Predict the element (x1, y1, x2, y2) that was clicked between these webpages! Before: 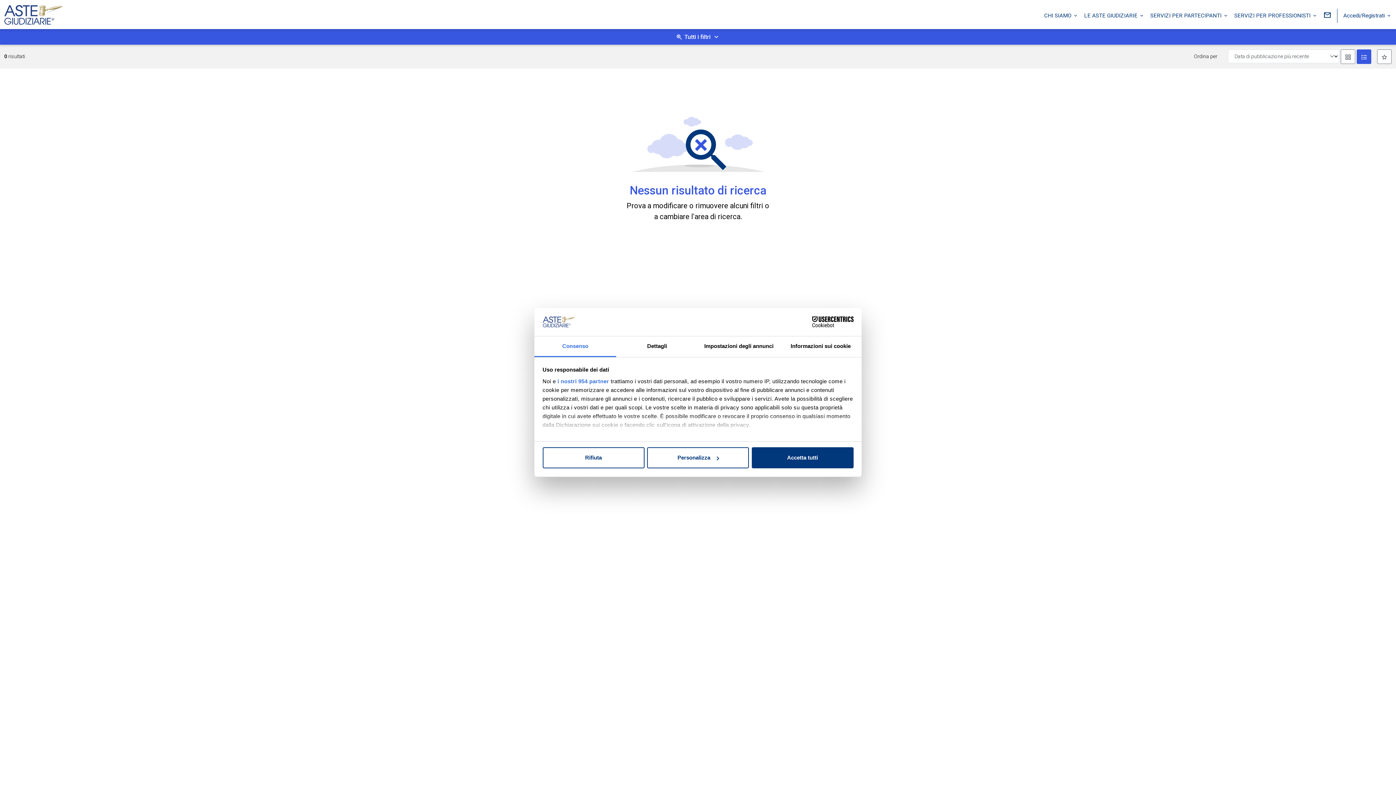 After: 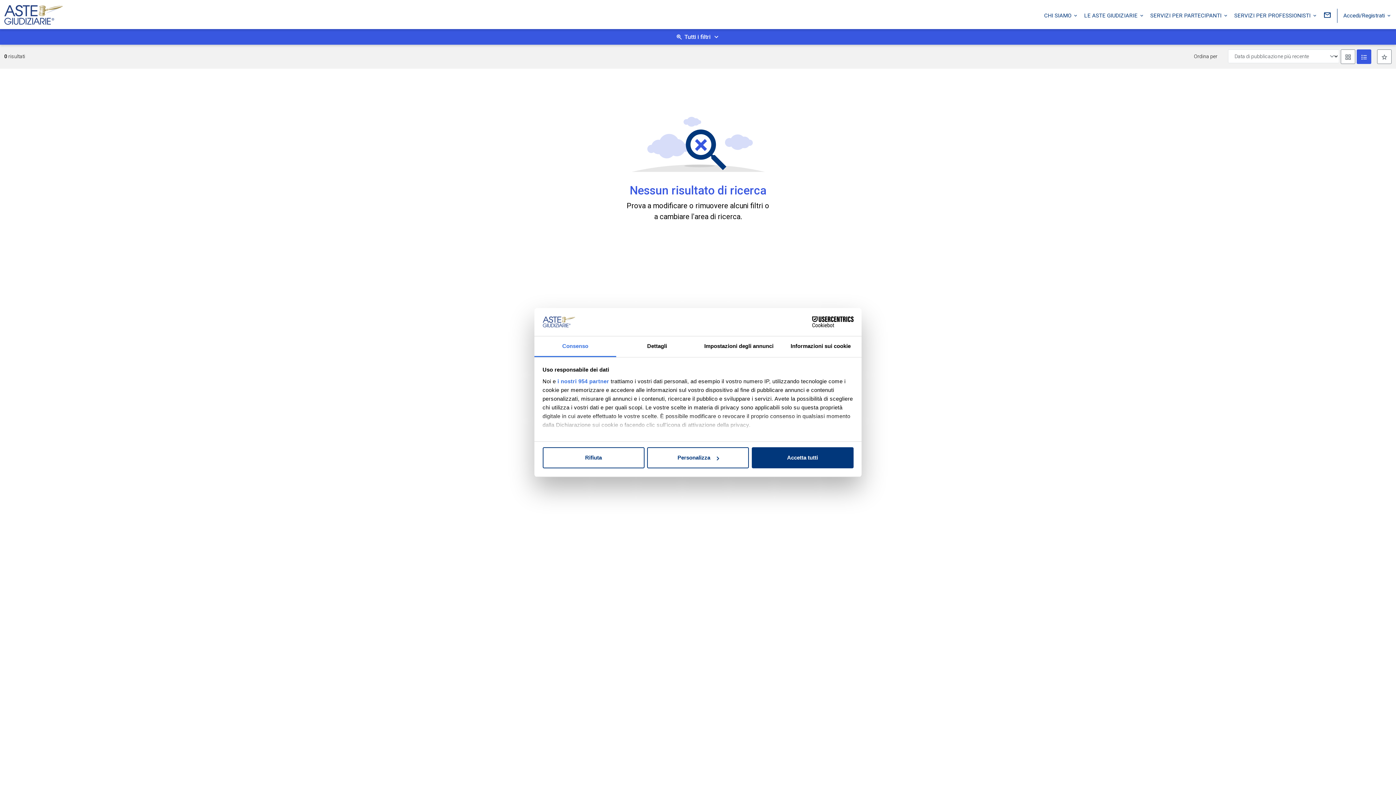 Action: bbox: (534, 336, 616, 357) label: Consenso